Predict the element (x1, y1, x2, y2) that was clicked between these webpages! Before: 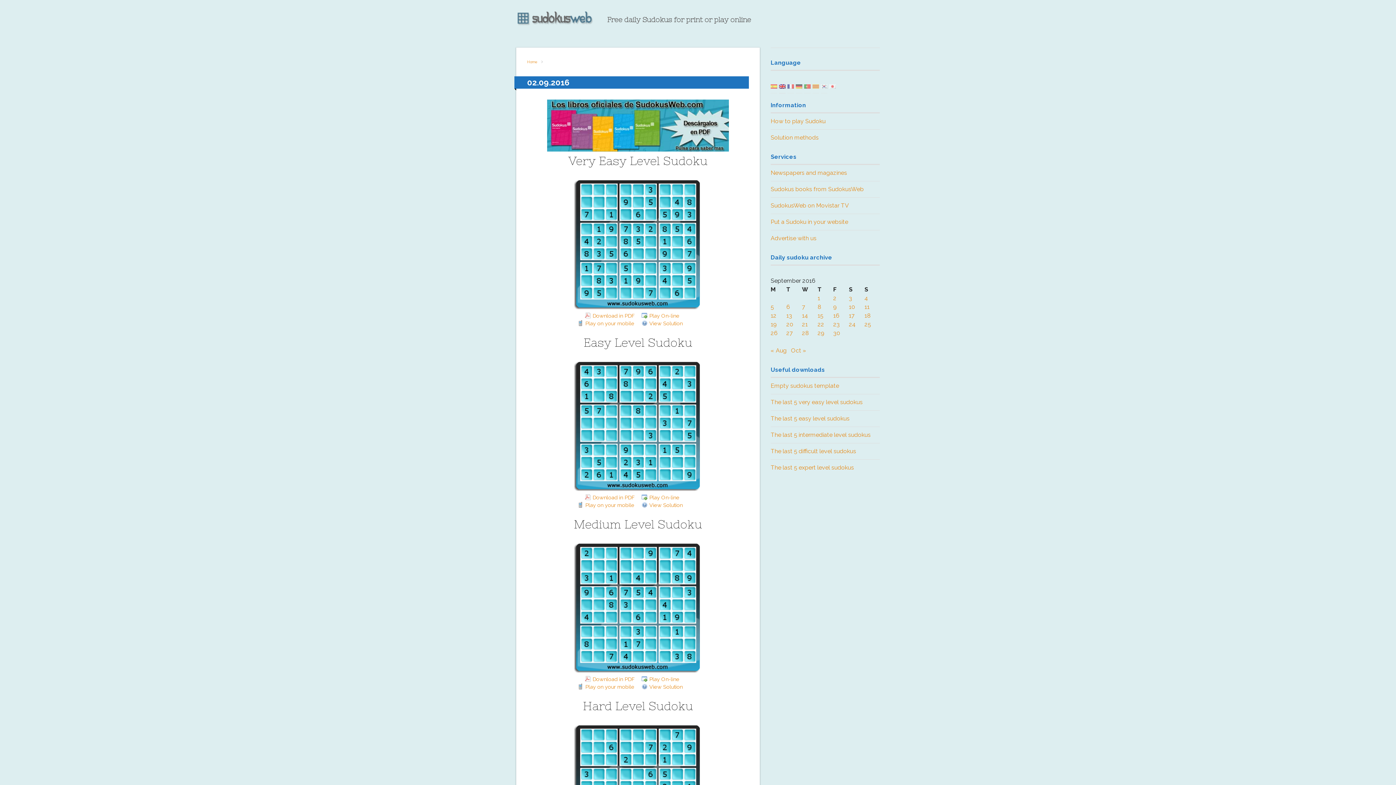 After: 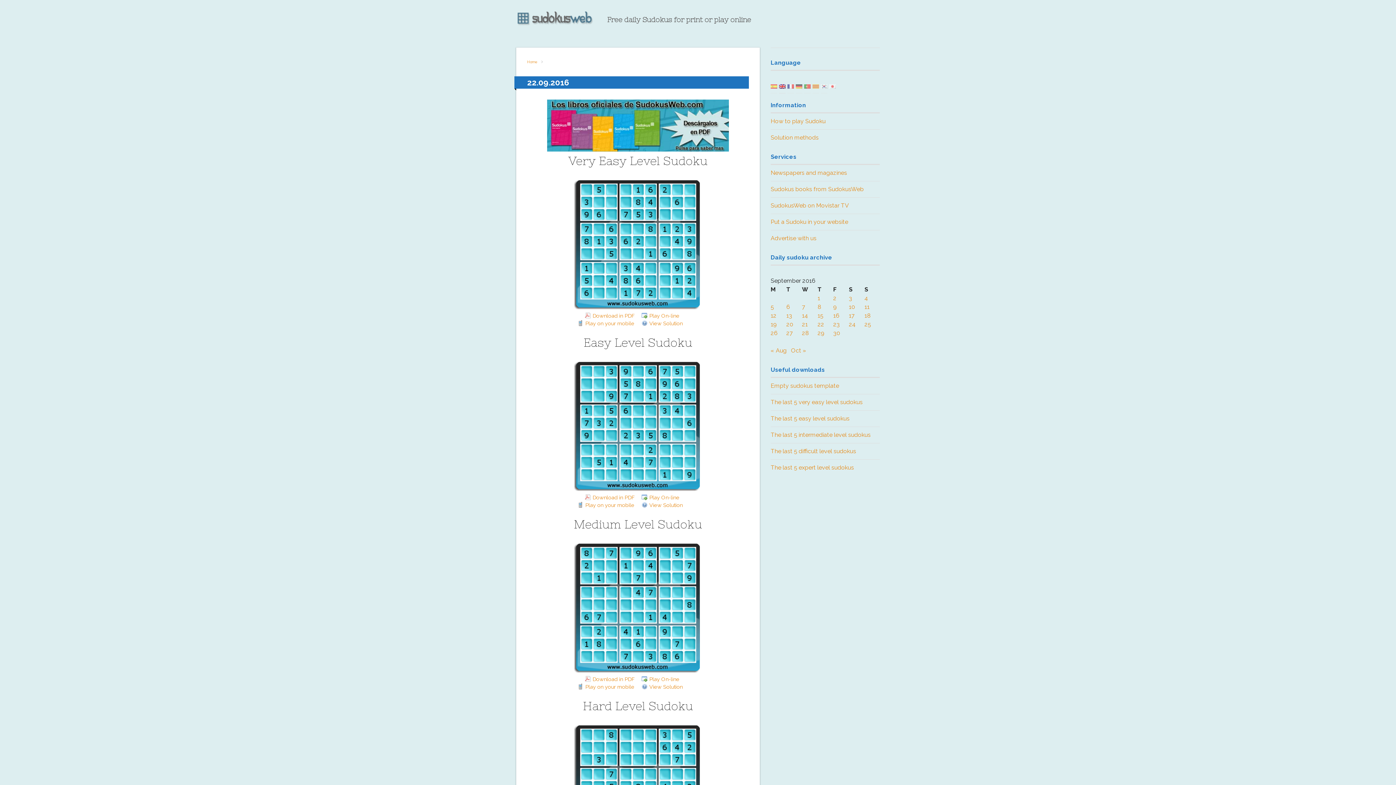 Action: label: Posts published on September 22, 2016 bbox: (817, 321, 824, 328)